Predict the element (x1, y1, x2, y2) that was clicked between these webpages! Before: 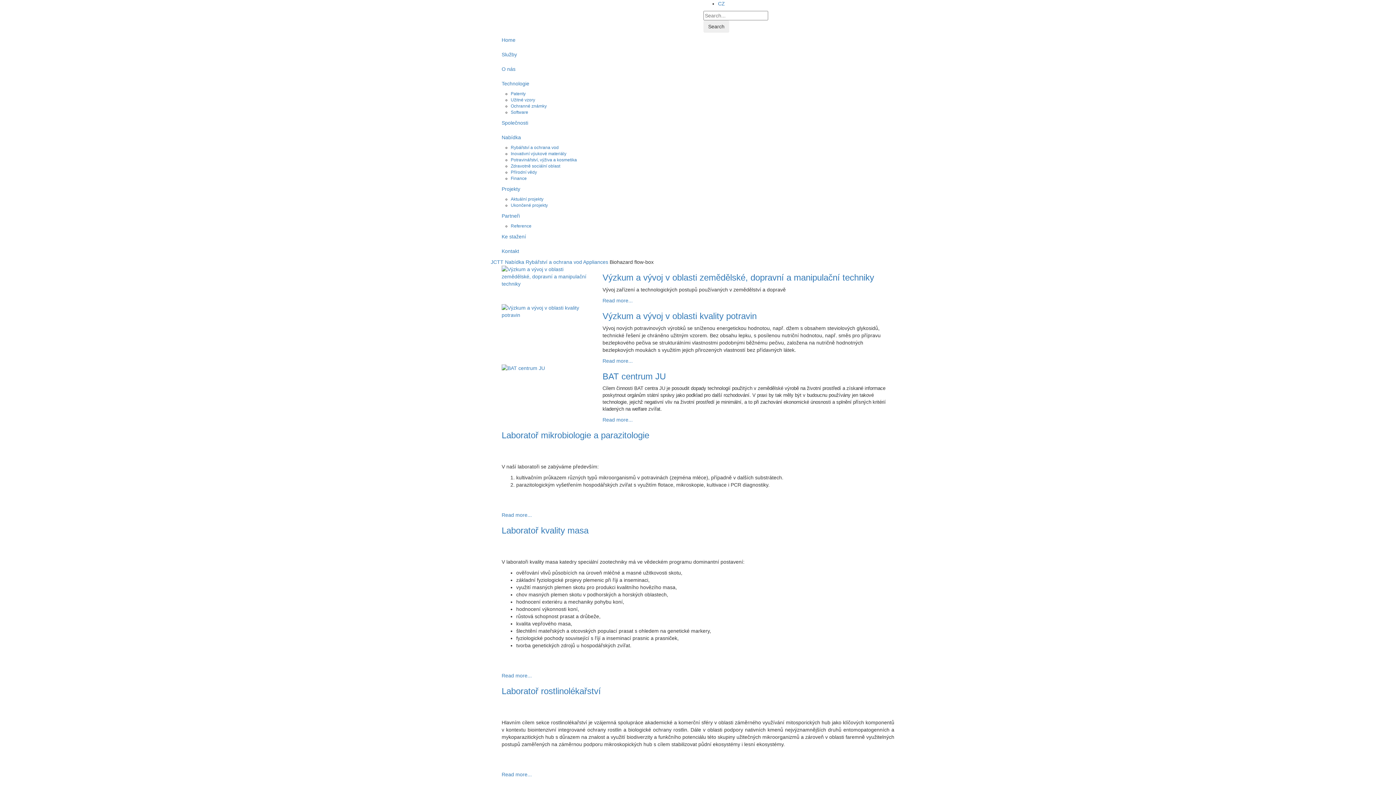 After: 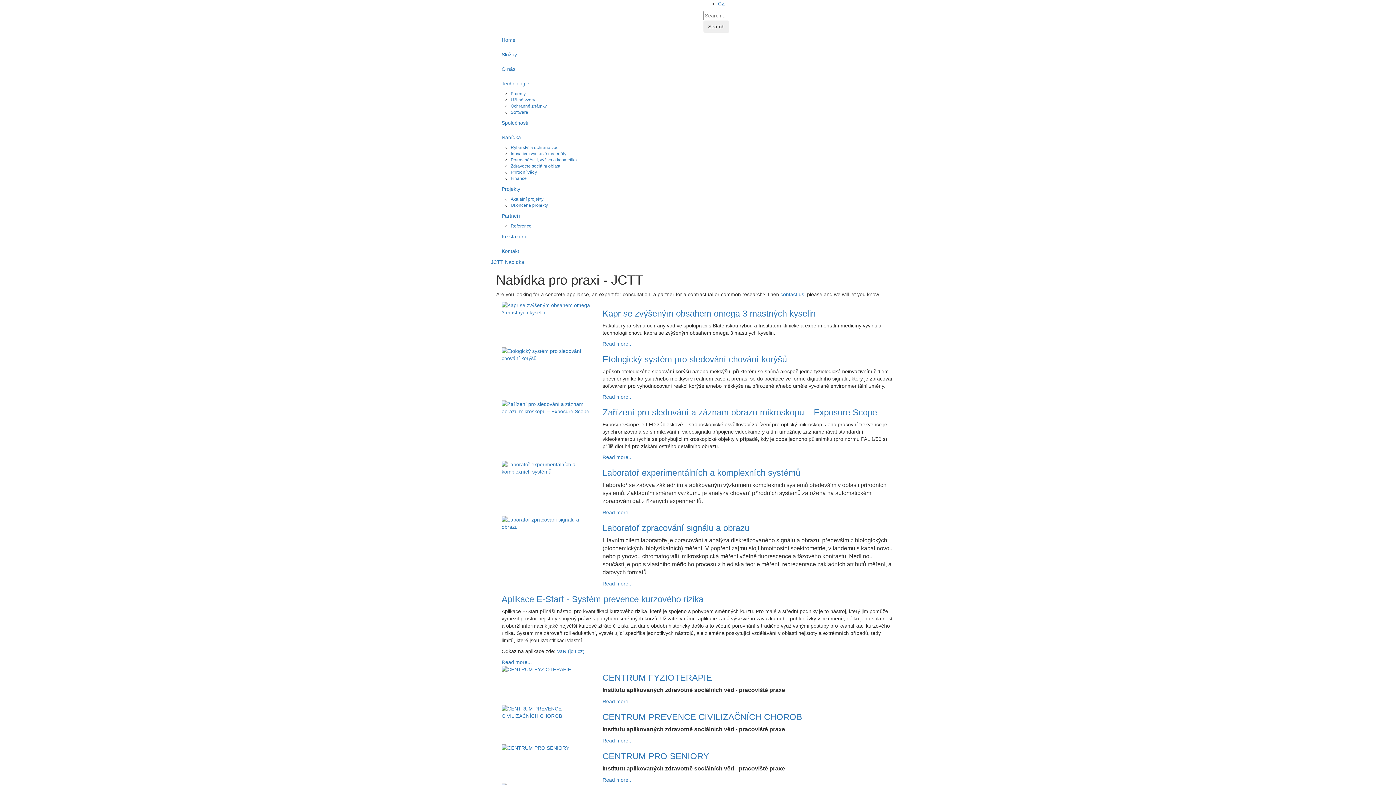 Action: bbox: (496, 130, 900, 144) label: Nabídka